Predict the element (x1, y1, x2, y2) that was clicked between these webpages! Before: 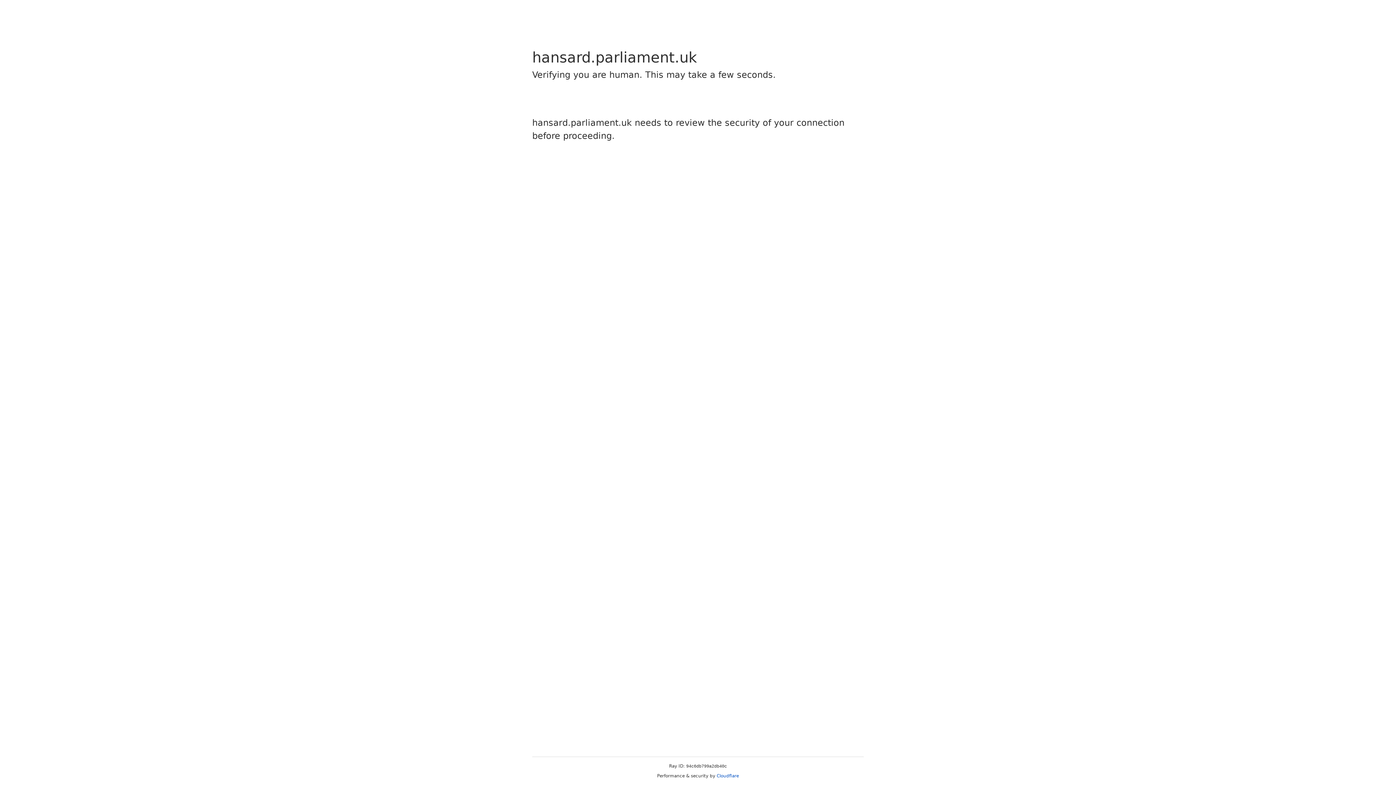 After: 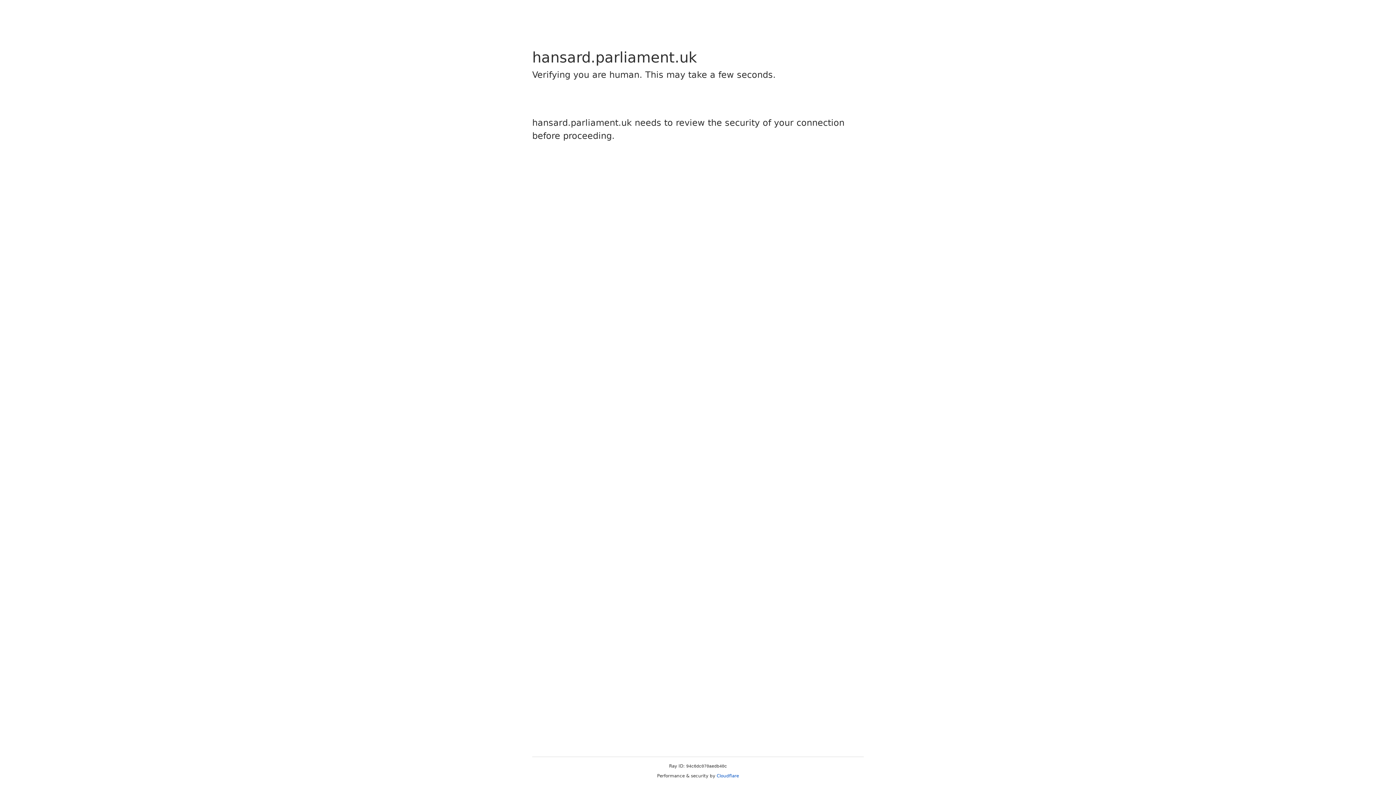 Action: label: Cloudflare bbox: (716, 773, 739, 778)